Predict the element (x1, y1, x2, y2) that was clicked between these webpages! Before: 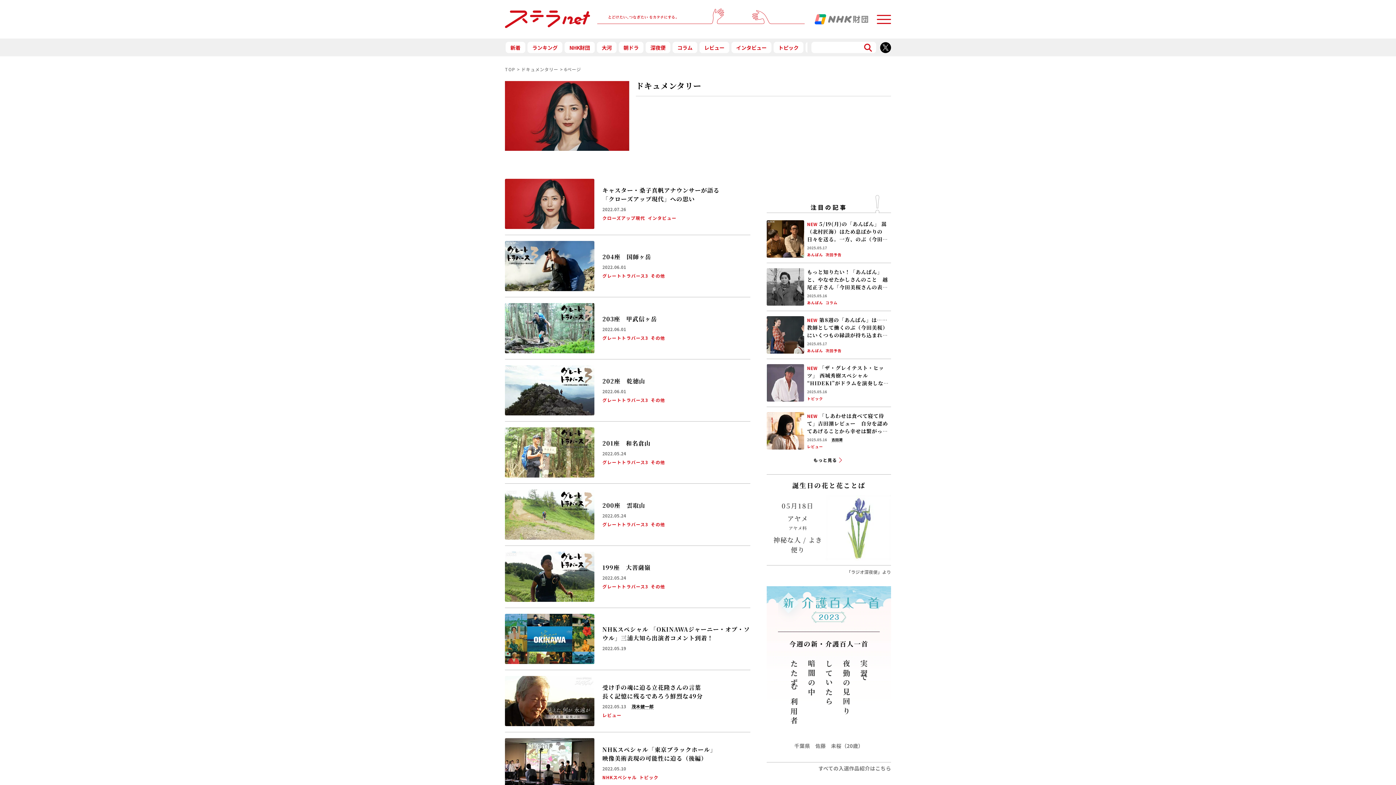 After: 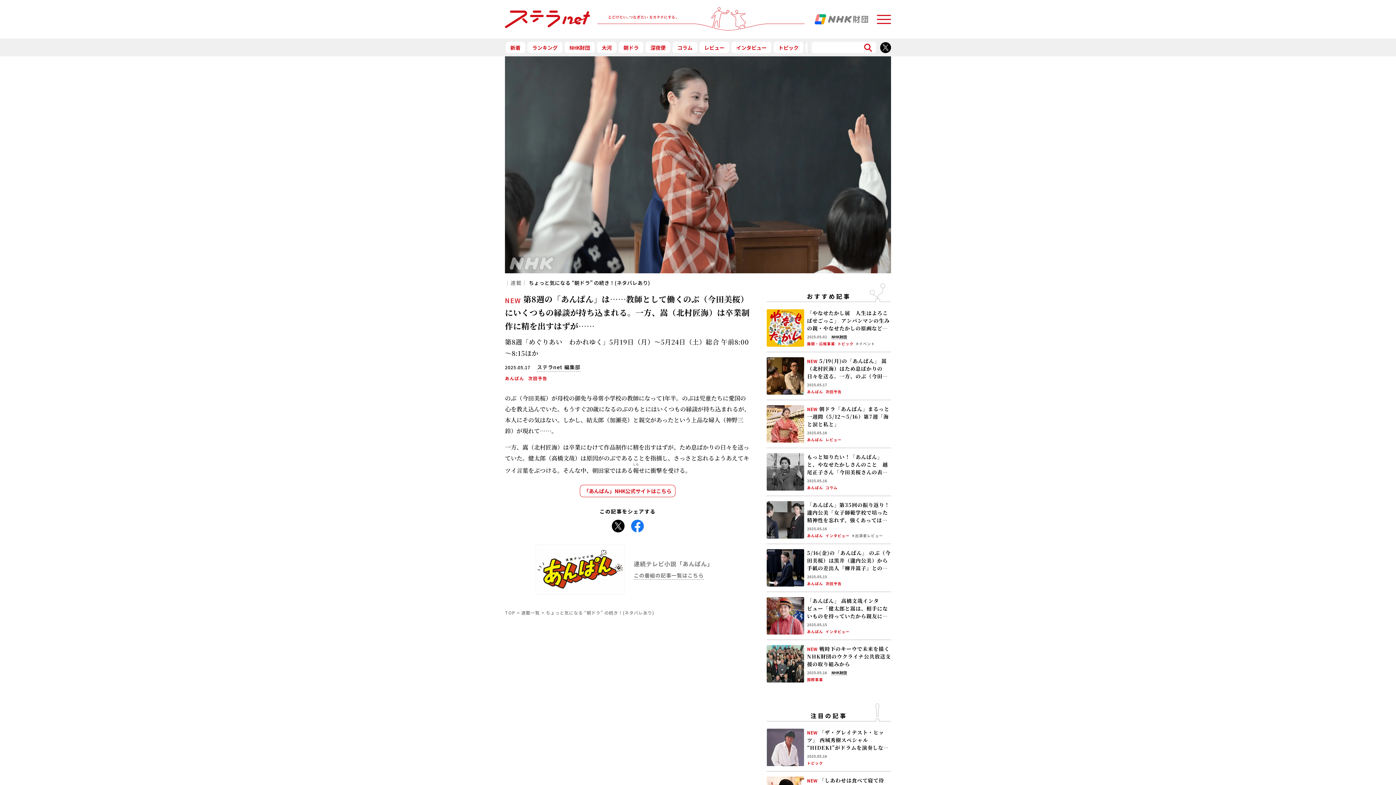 Action: bbox: (807, 316, 891, 339) label: NEW第8週の「あんぱん」は……教師として働くのぶ（今田美桜）にいくつもの縁談が持ち込まれる。一方、嵩（北村匠海）は卒業制作に精を出すはずが……